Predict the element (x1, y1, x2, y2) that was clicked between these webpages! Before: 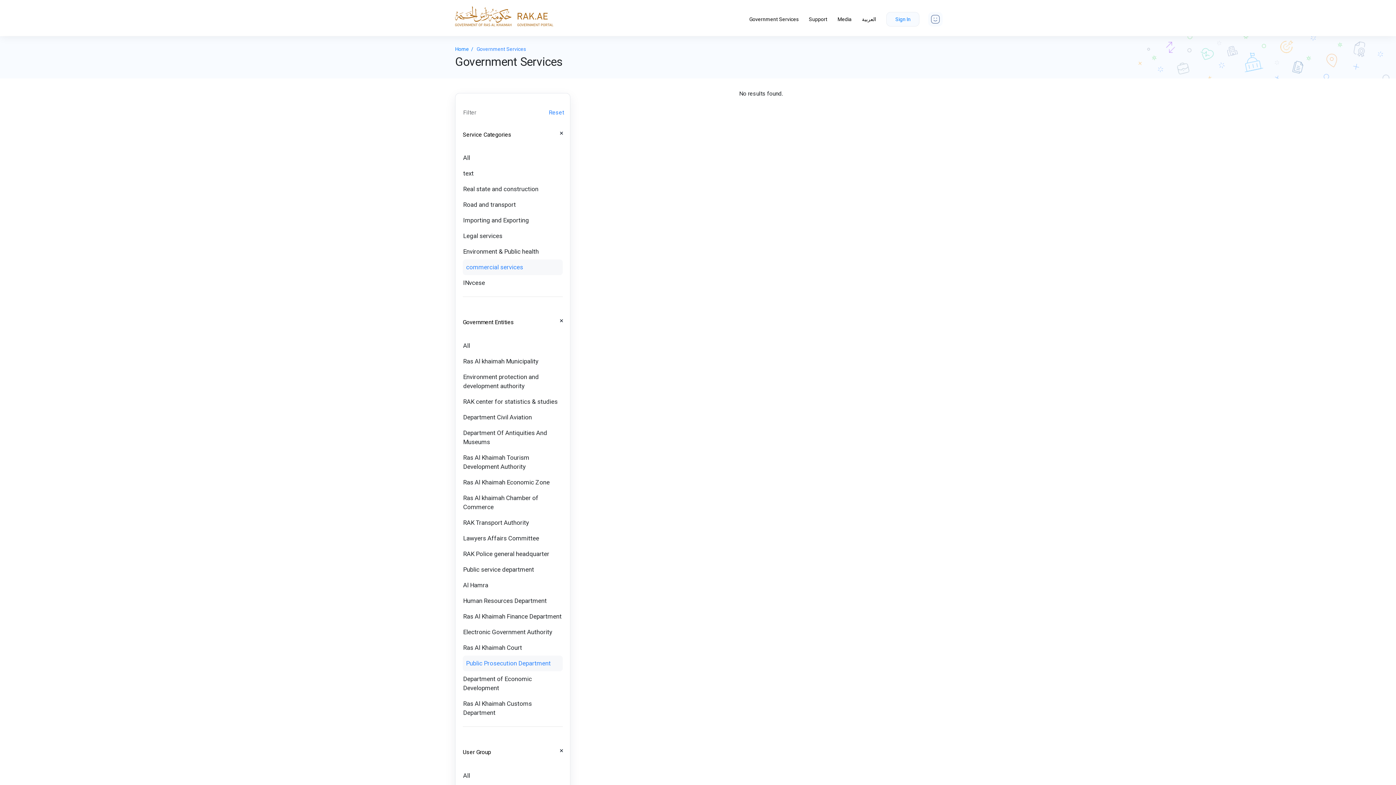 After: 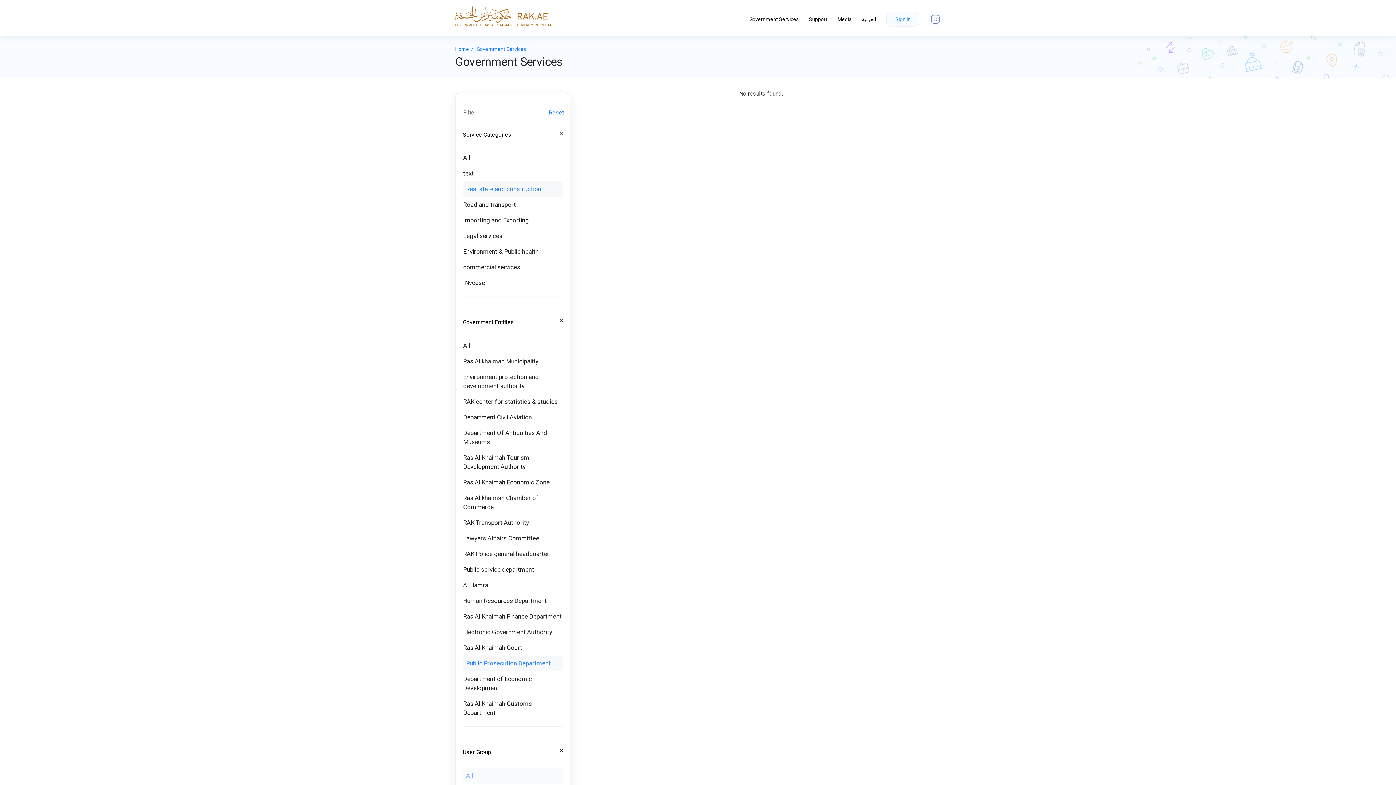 Action: label: Real state and construction bbox: (462, 181, 562, 197)